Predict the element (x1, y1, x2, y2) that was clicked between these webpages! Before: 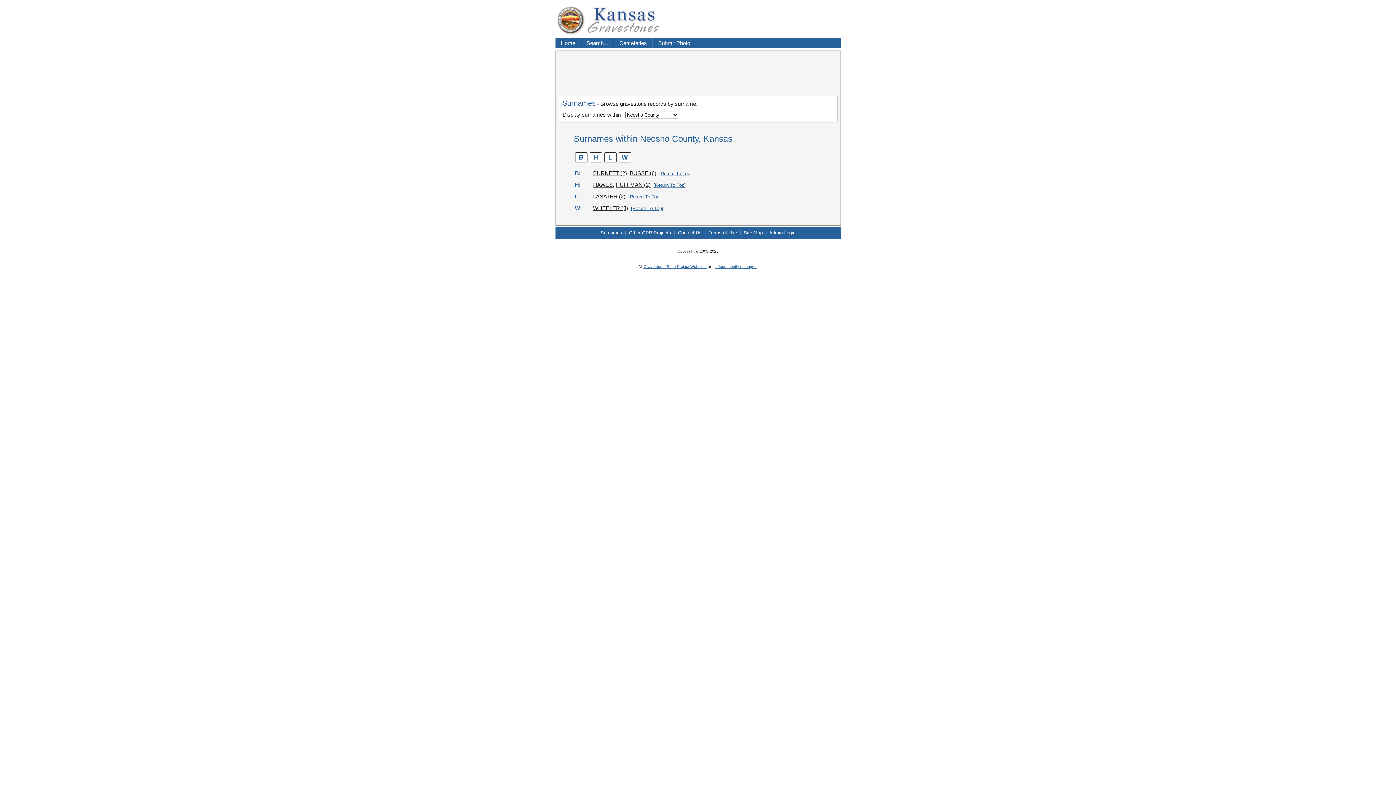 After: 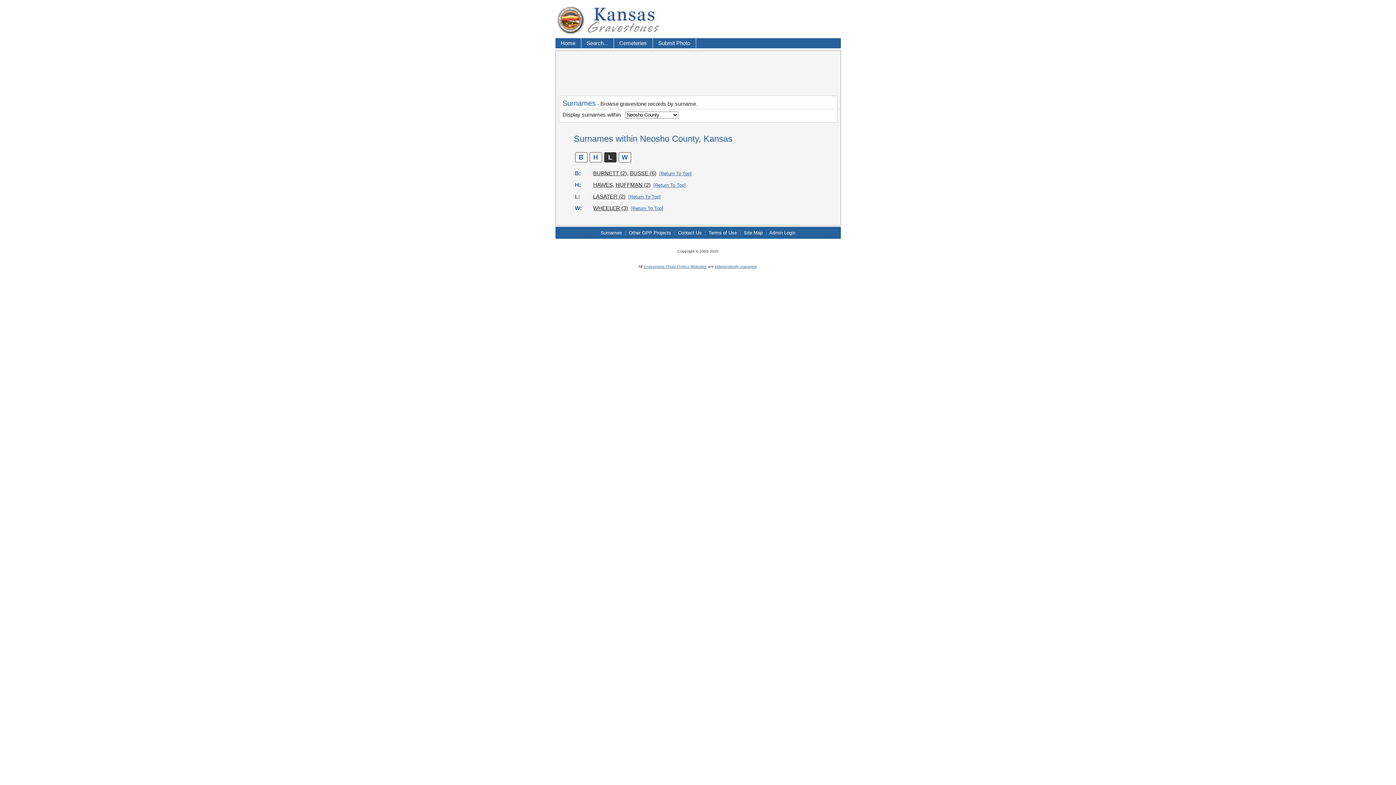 Action: label: L bbox: (604, 152, 616, 162)